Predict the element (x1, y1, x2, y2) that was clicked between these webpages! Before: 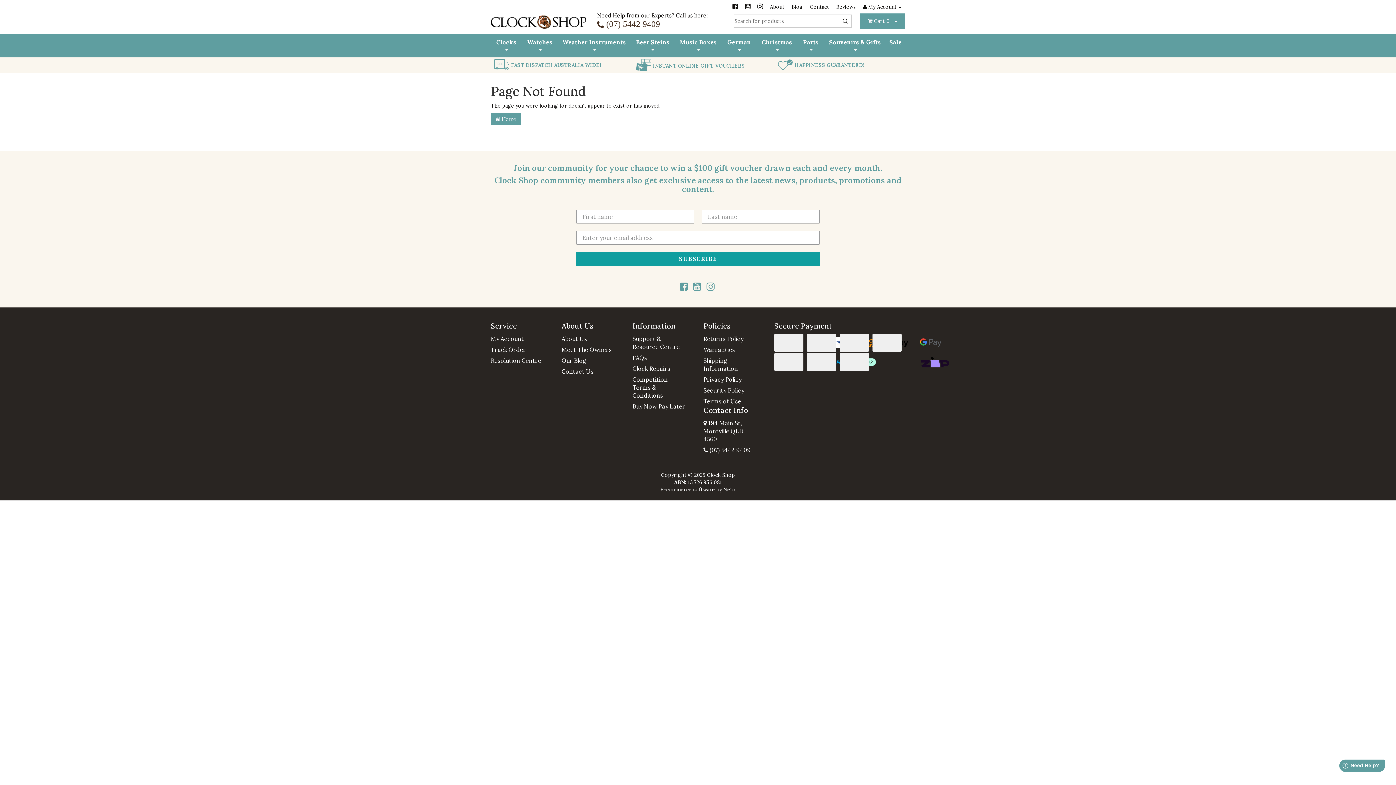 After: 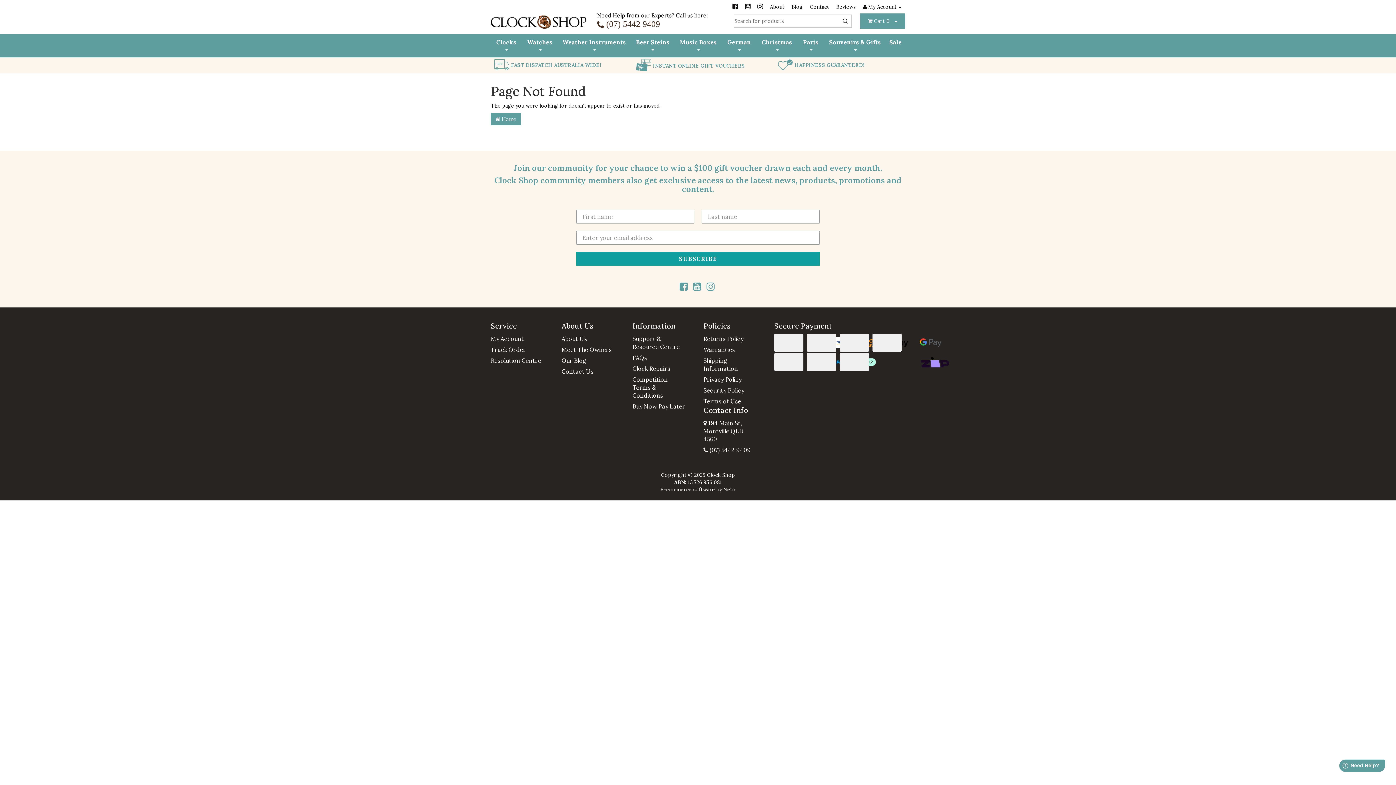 Action: bbox: (490, 322, 550, 330) label: Service